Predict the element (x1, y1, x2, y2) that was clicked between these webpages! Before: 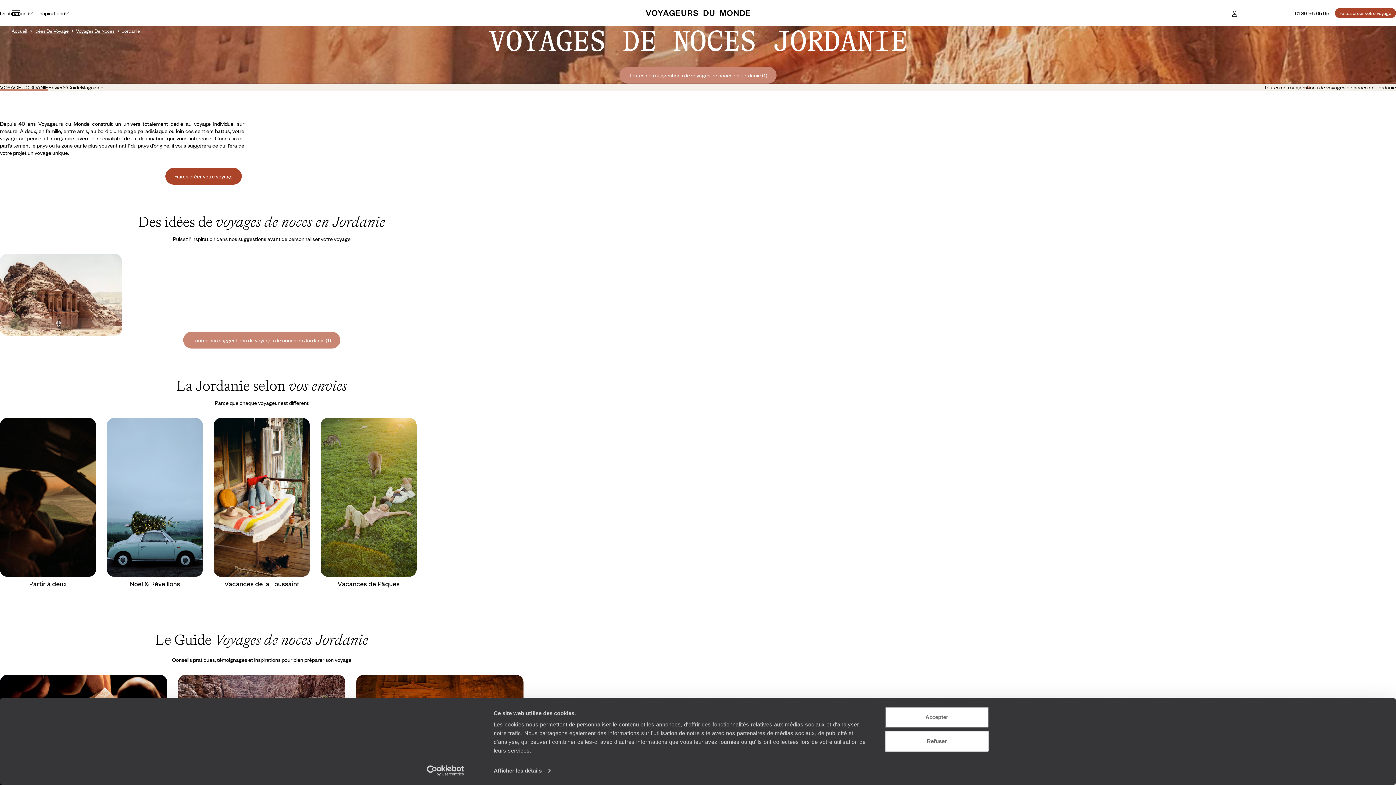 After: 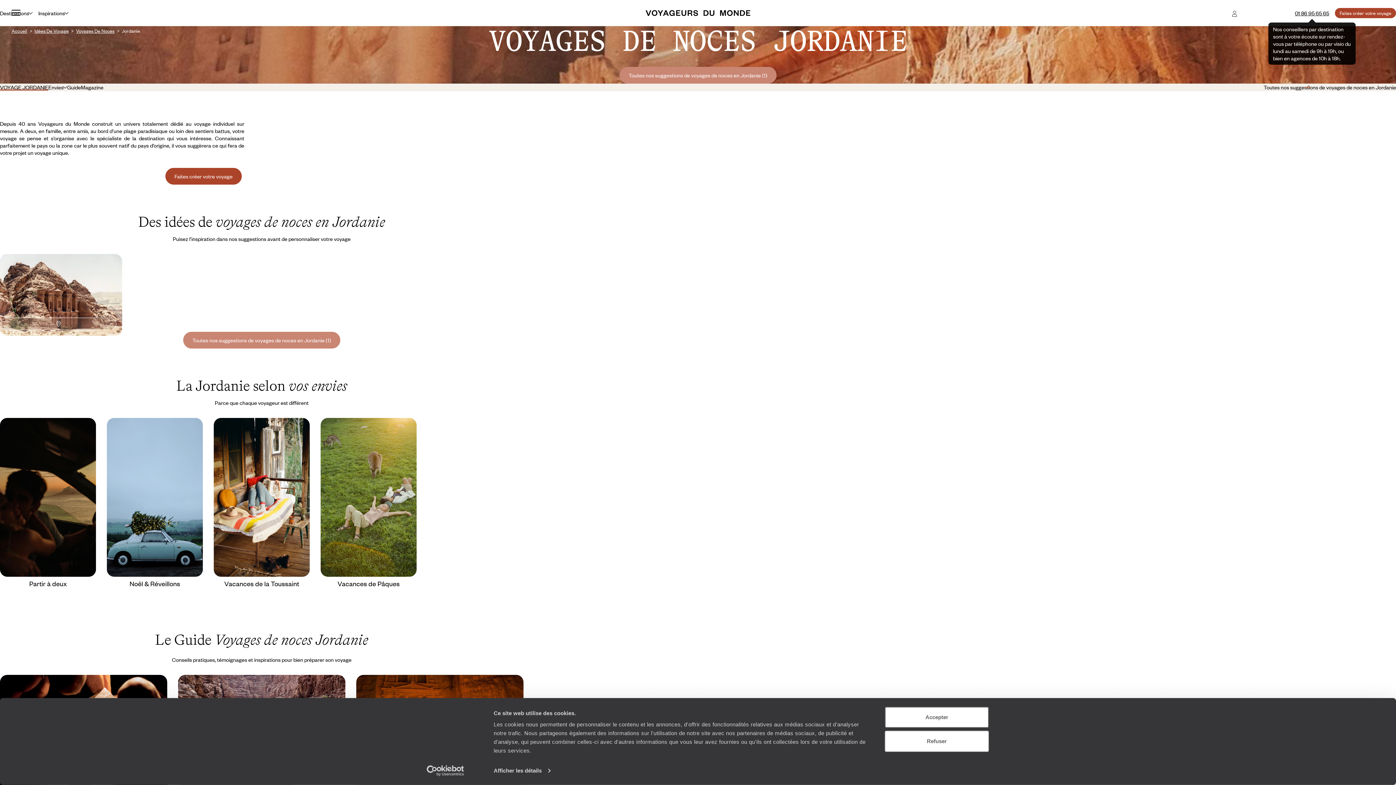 Action: bbox: (1295, 9, 1329, 16) label: 01 86 95 65 65